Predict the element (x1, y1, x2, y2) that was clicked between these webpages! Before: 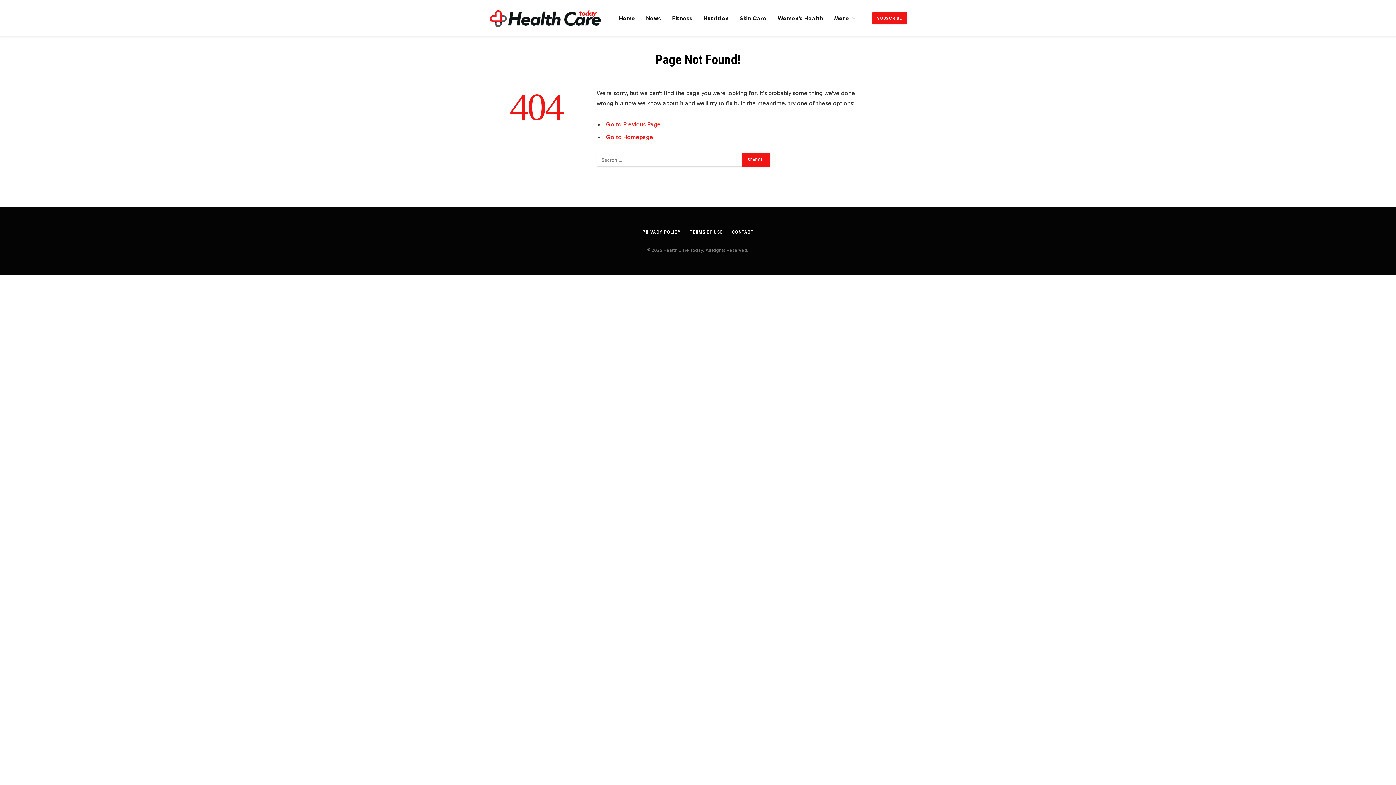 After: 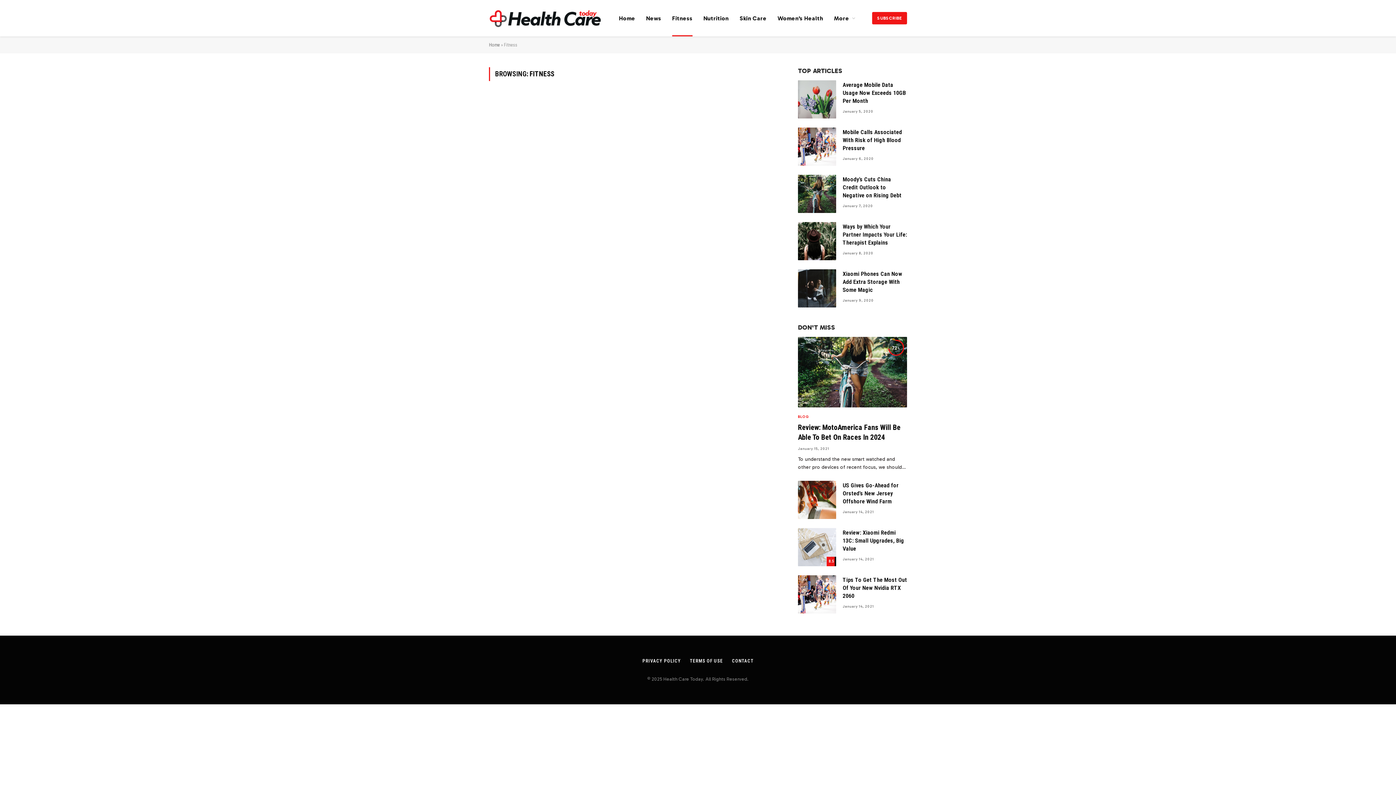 Action: label: Fitness bbox: (666, 0, 698, 36)